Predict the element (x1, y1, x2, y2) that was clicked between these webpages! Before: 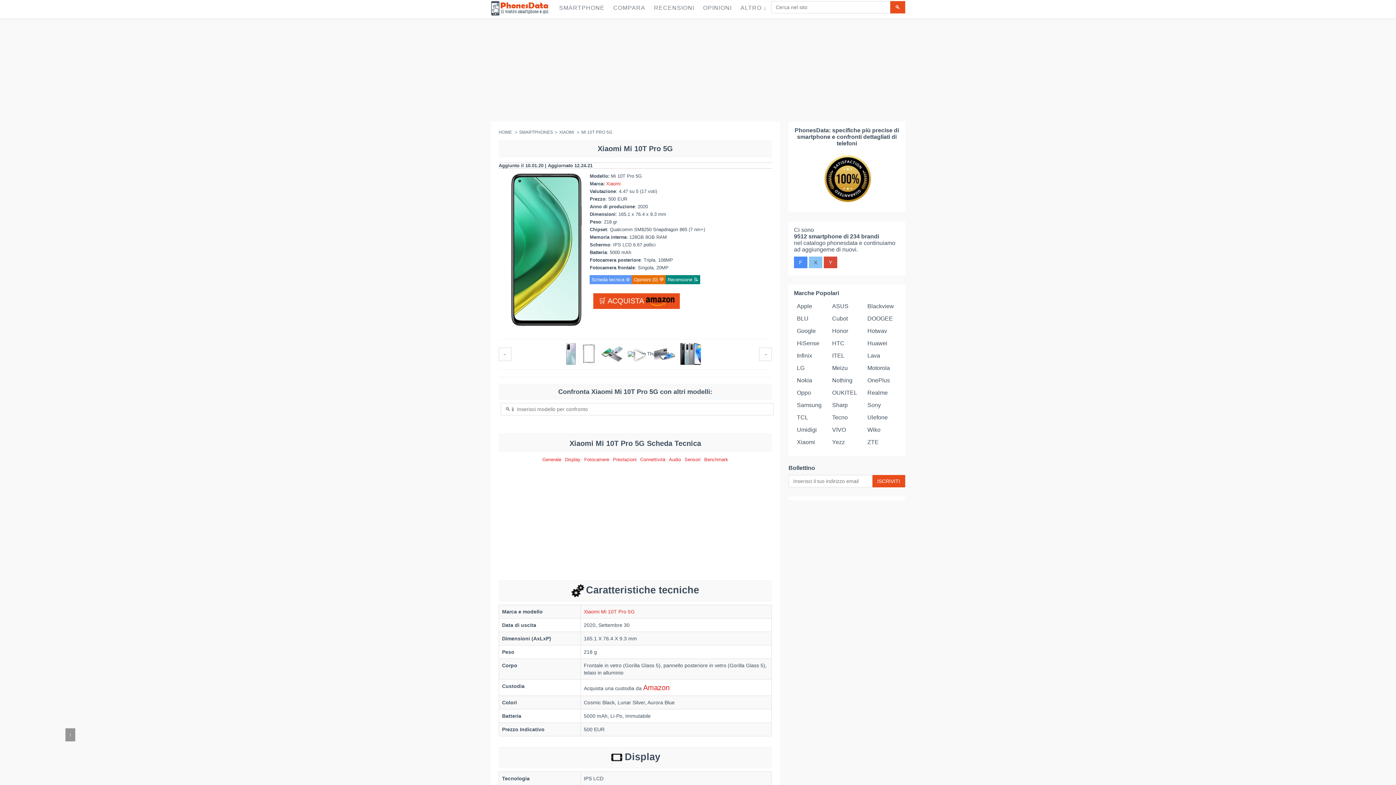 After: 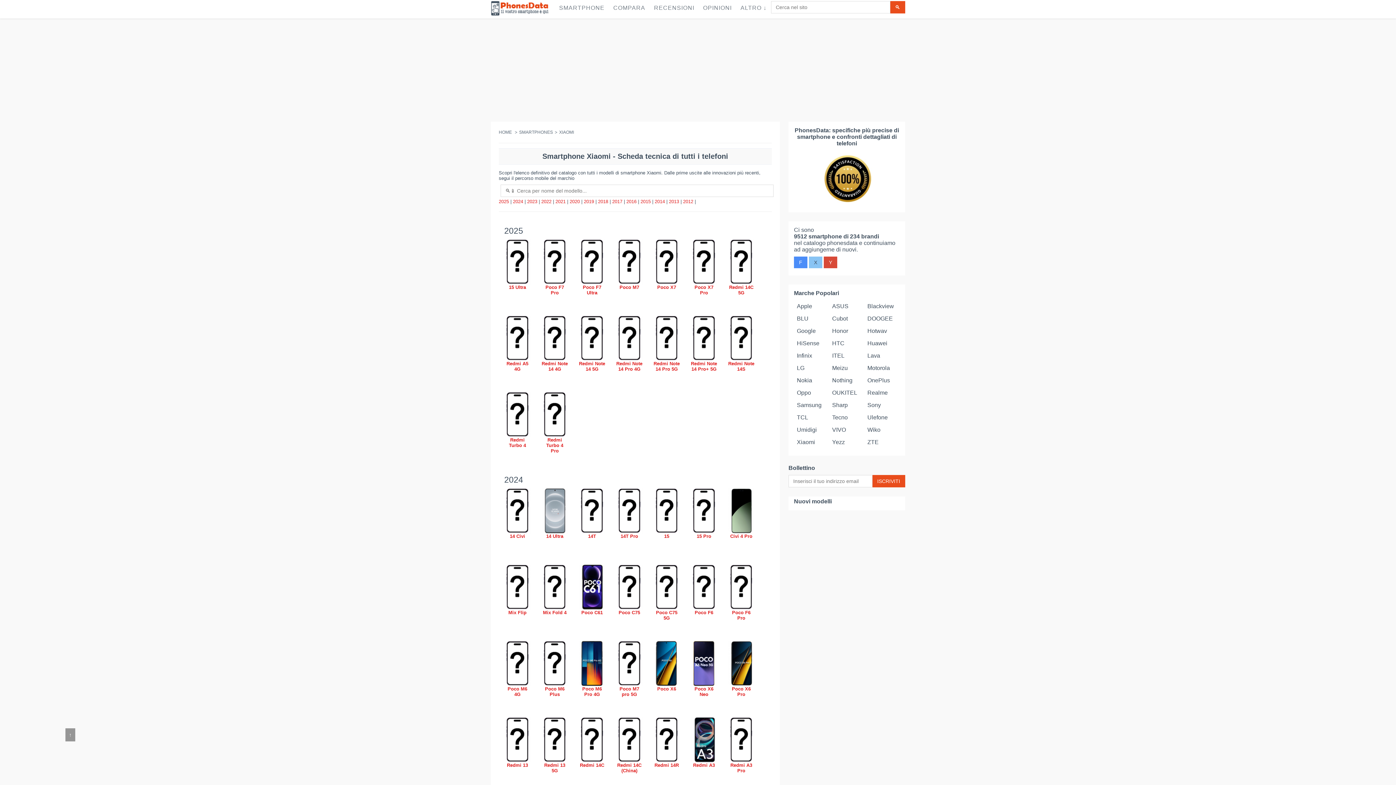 Action: bbox: (559, 129, 574, 134) label: XIAOMI